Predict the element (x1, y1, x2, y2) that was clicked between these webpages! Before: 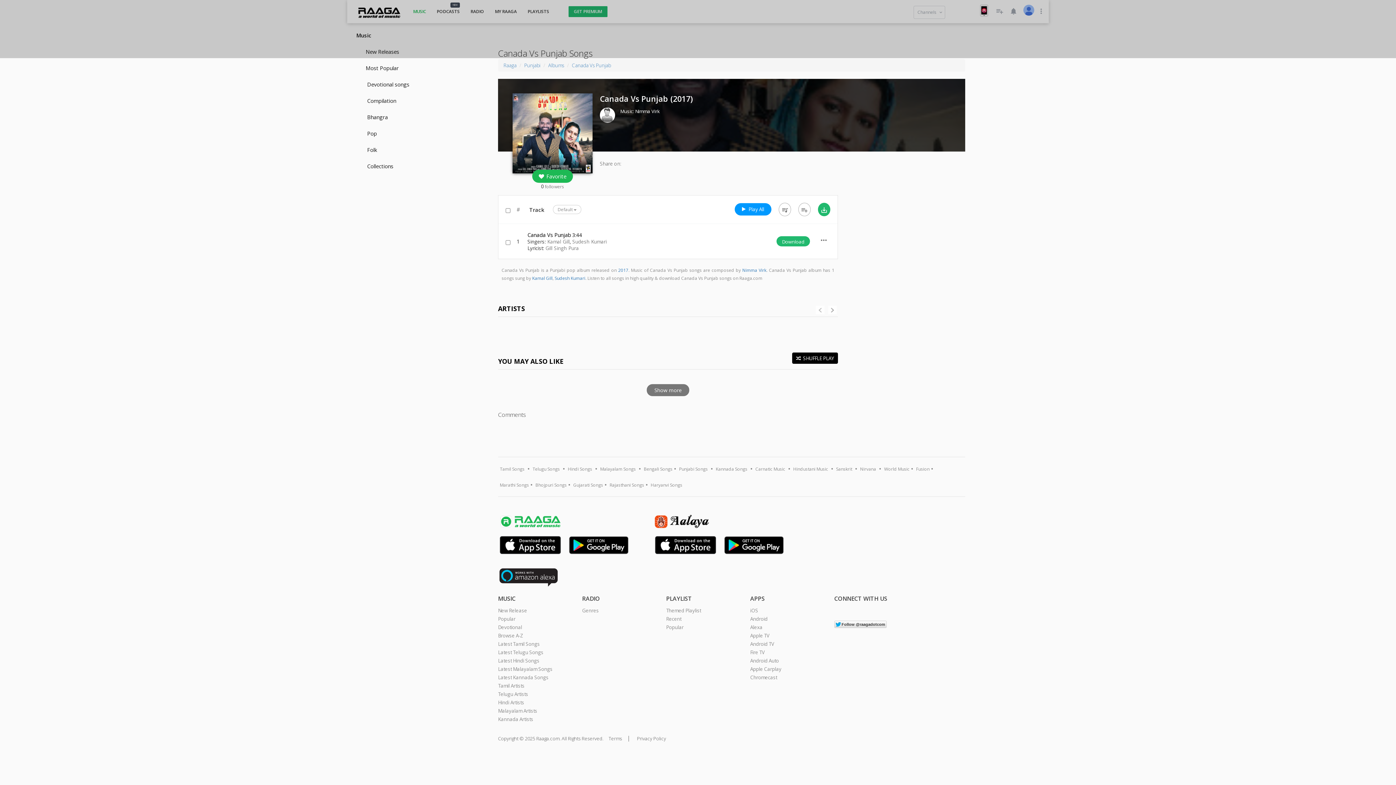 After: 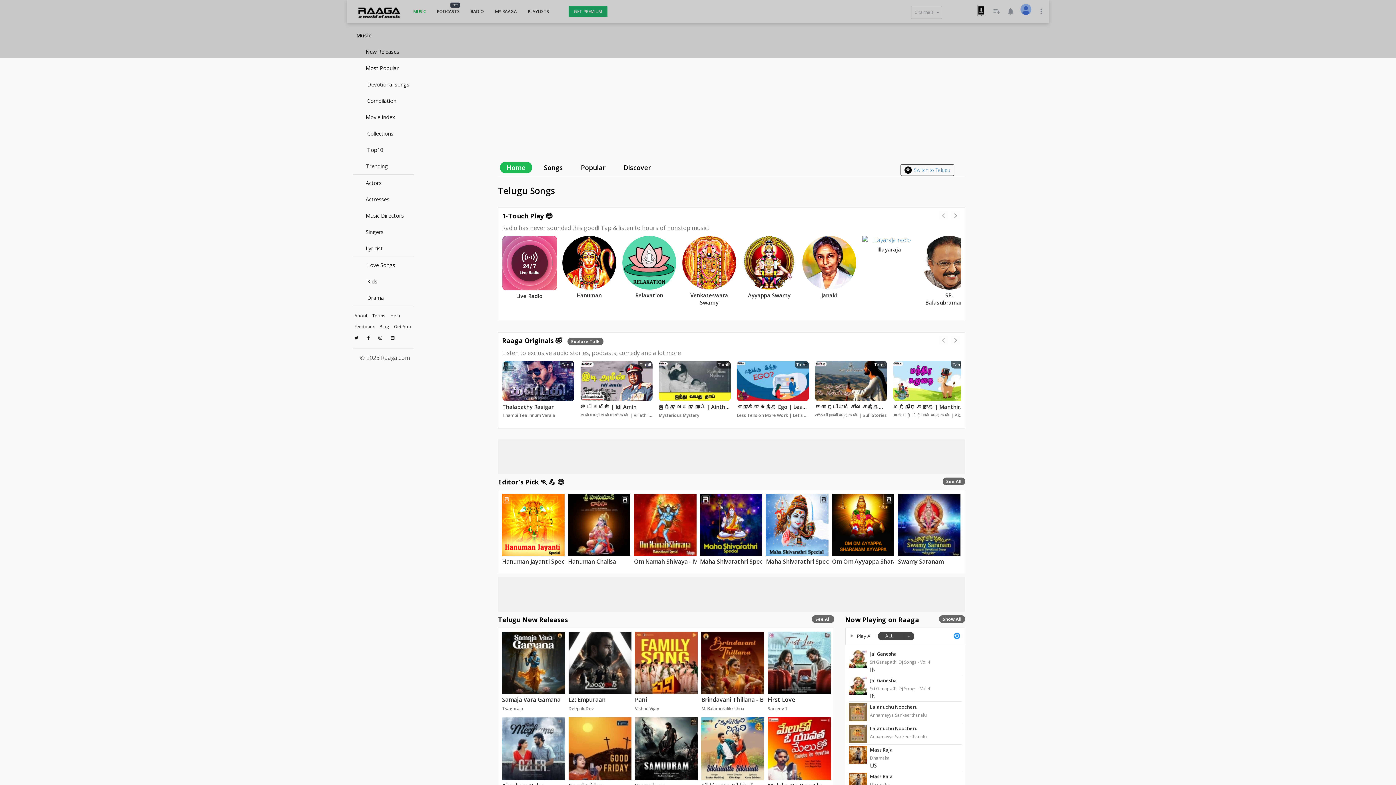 Action: bbox: (530, 465, 561, 473) label: Telugu Songs